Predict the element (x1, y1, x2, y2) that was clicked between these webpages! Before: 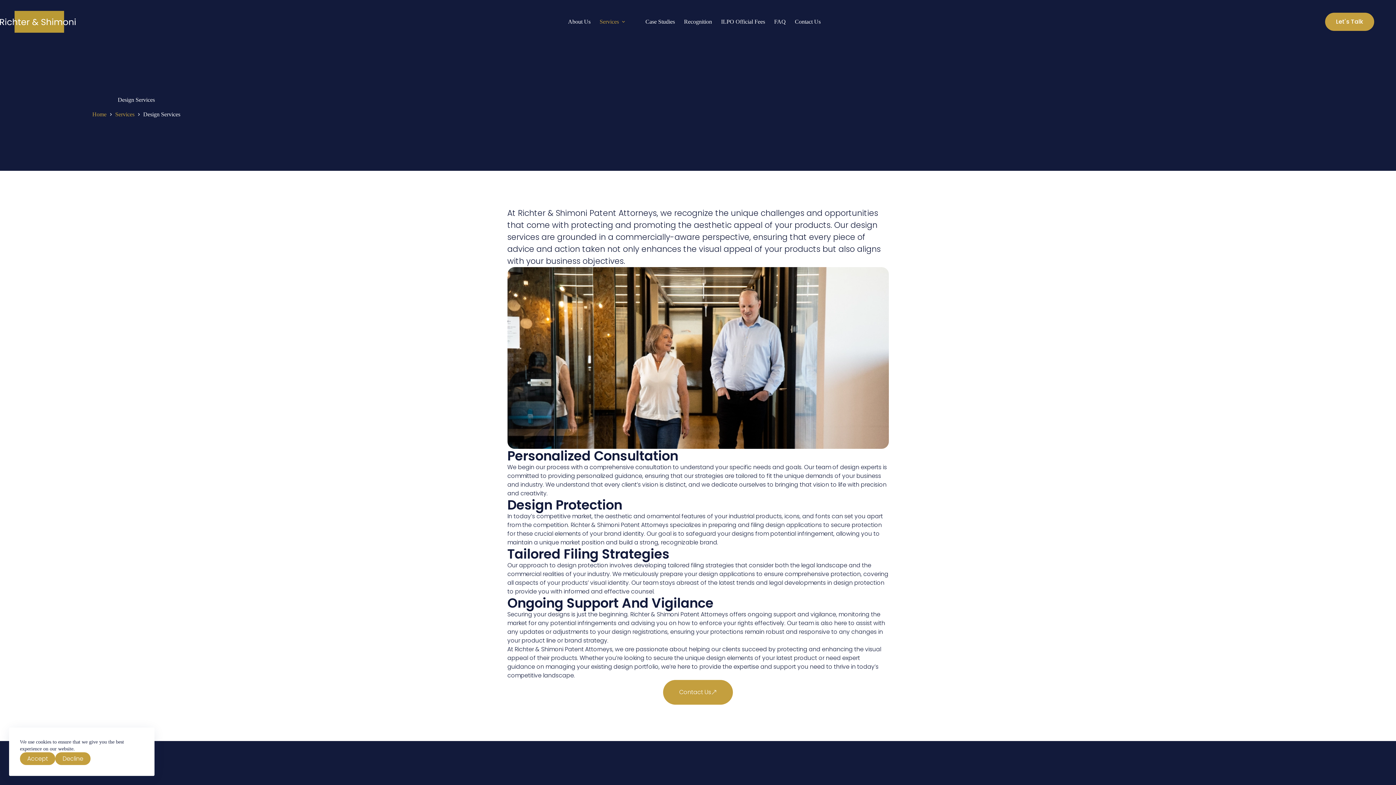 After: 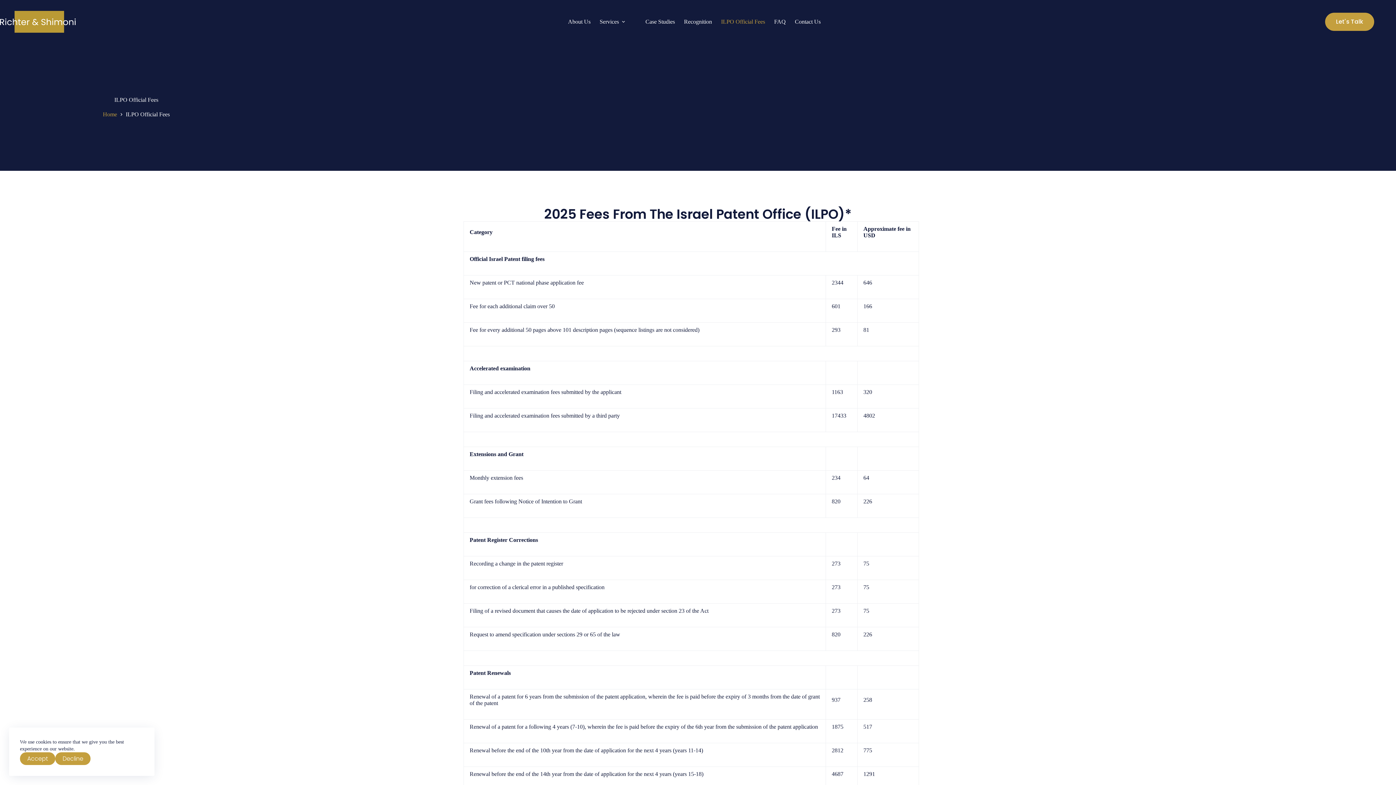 Action: bbox: (716, 0, 769, 43) label: ILPO Official Fees